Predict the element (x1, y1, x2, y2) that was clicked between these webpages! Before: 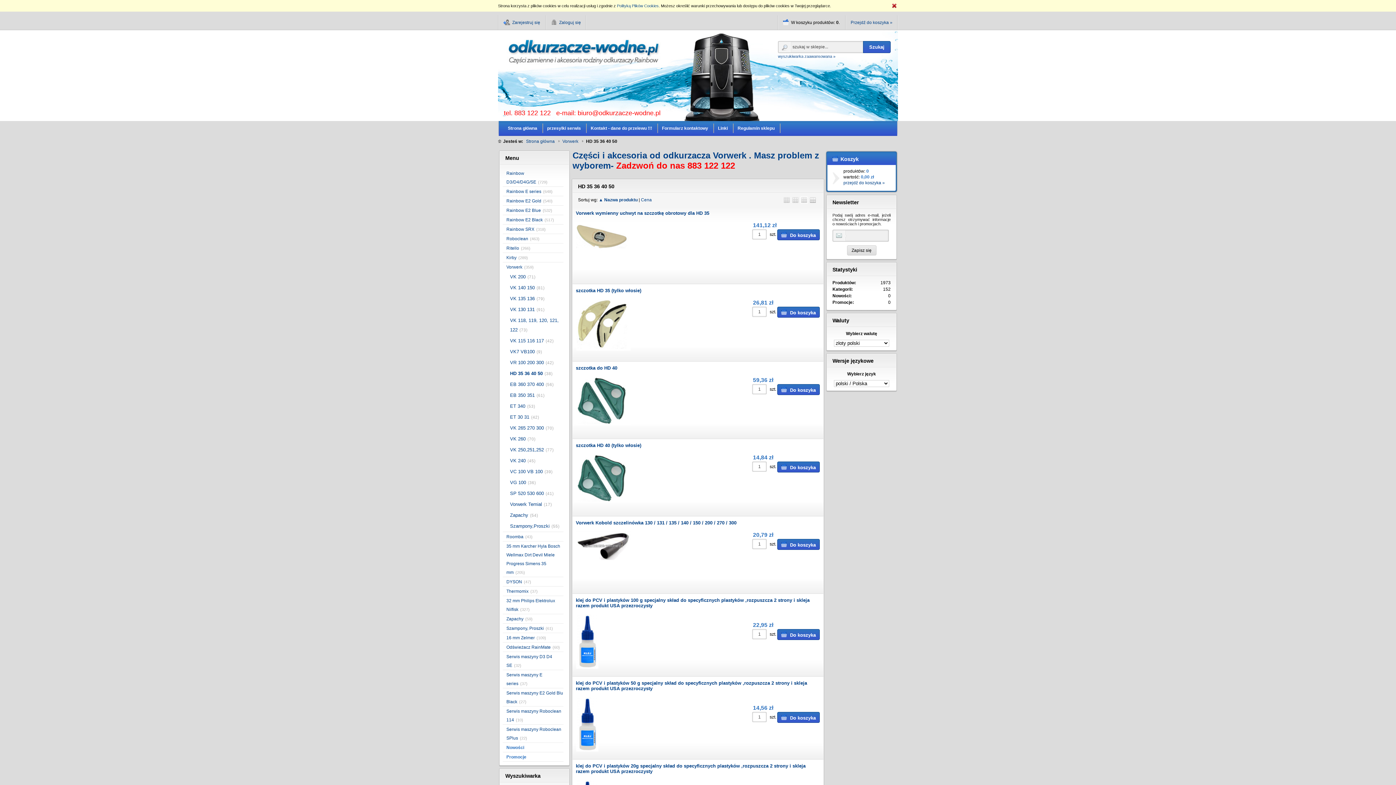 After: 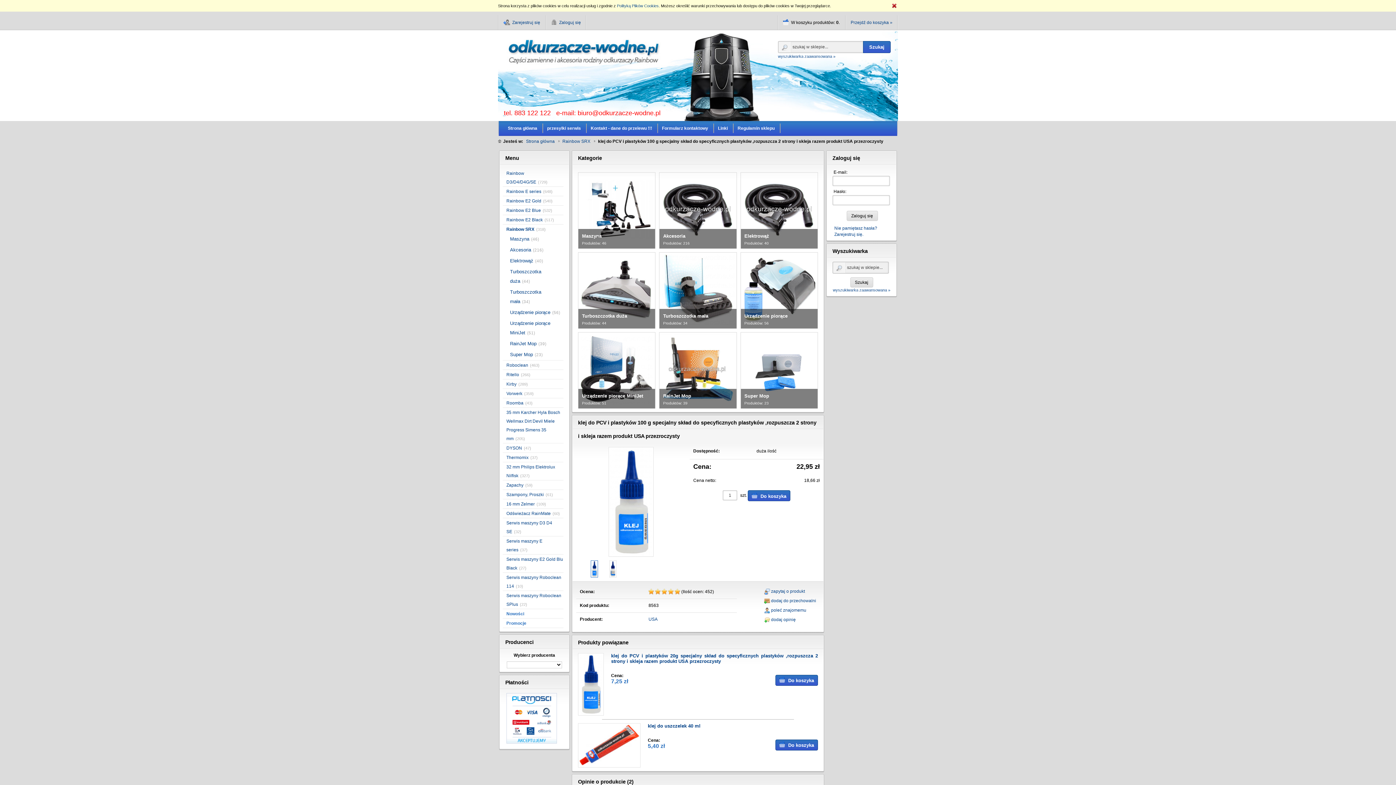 Action: bbox: (576, 614, 631, 669)